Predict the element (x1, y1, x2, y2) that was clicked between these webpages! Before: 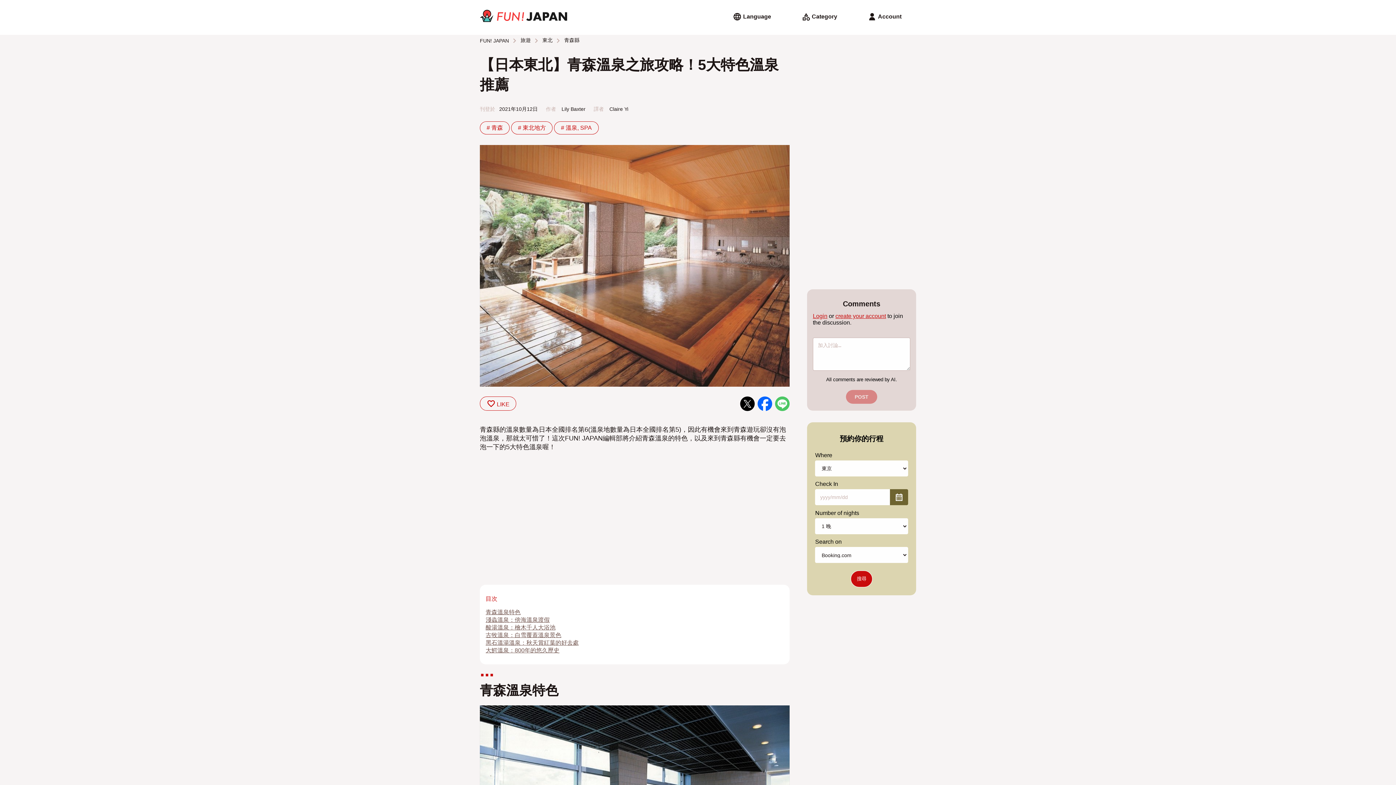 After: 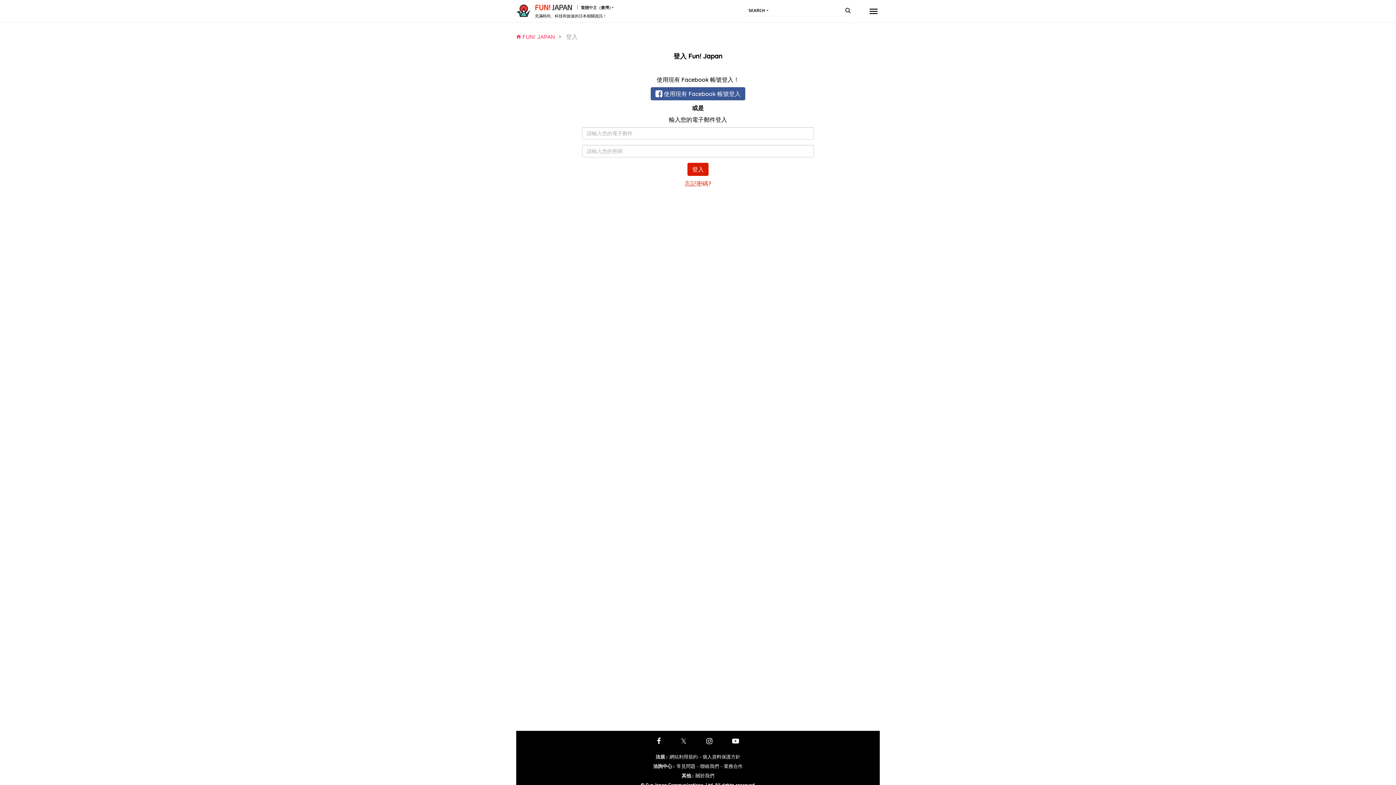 Action: label:  LIKE bbox: (480, 396, 516, 410)